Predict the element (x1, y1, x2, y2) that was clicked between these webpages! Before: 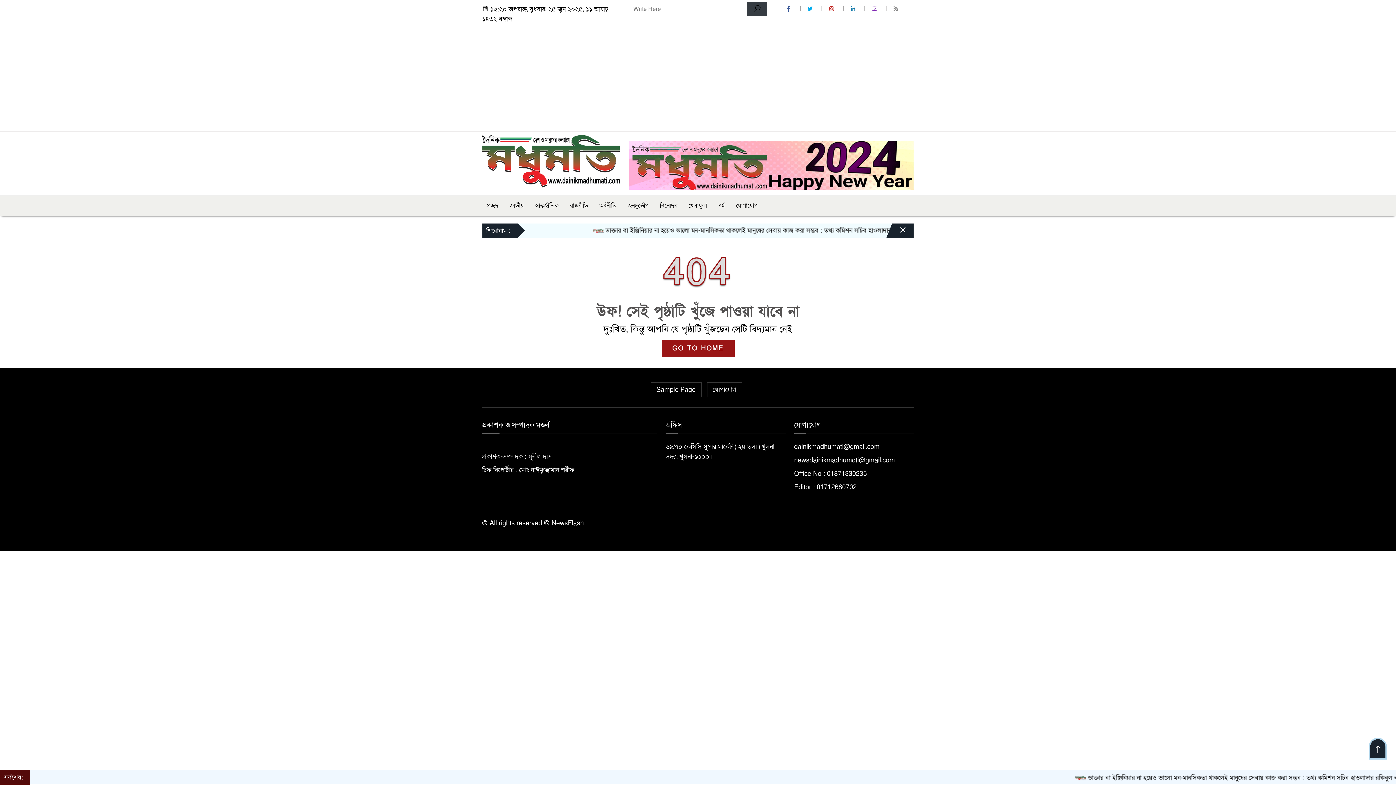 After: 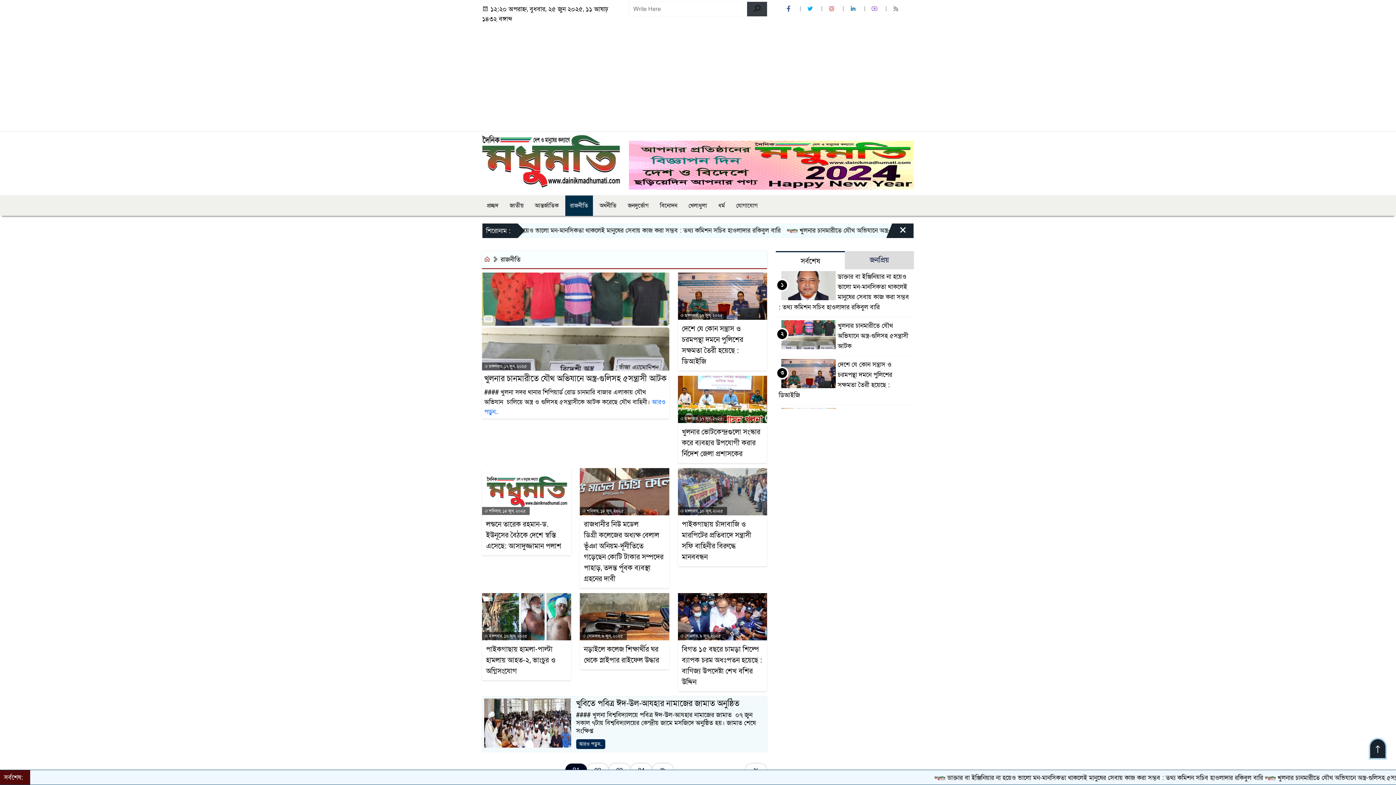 Action: label: রাজনীতি bbox: (565, 195, 593, 215)